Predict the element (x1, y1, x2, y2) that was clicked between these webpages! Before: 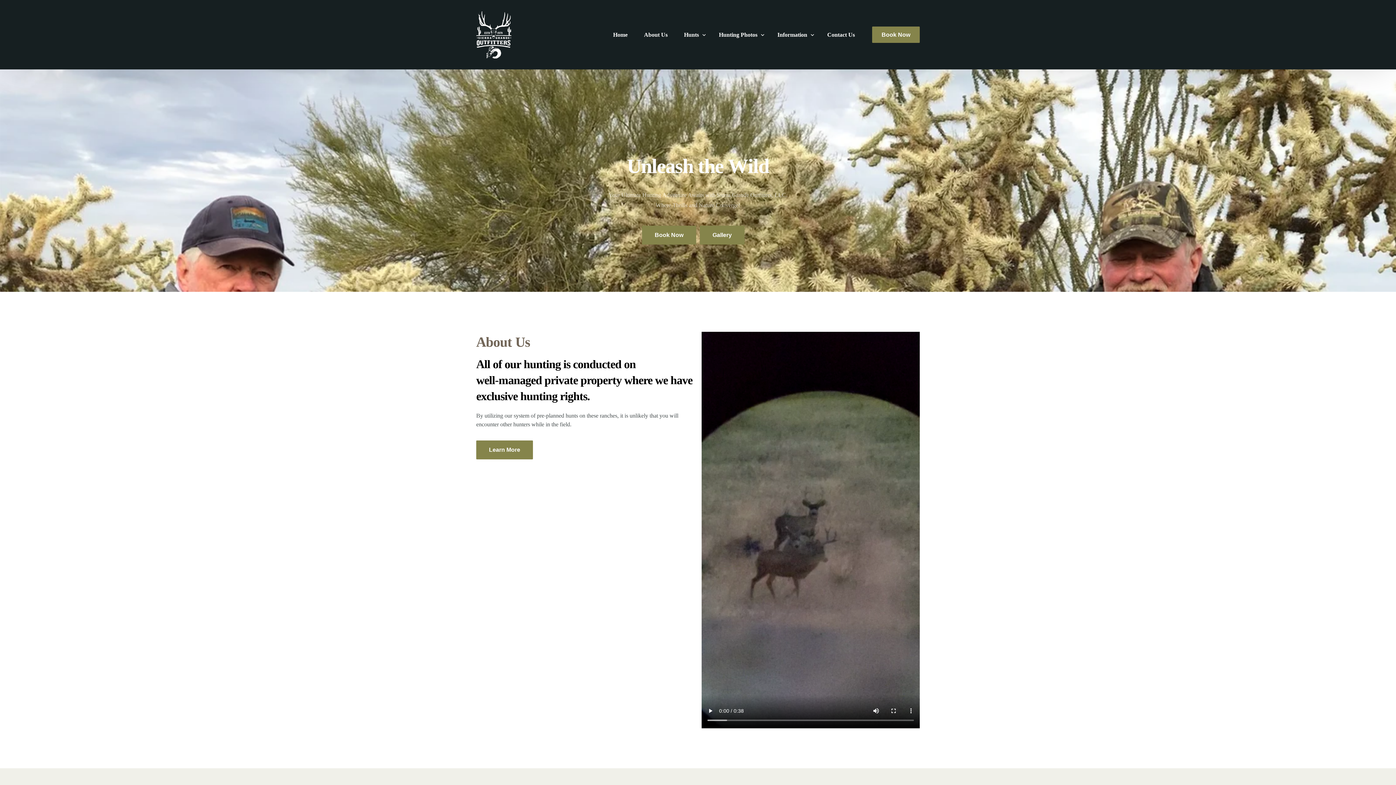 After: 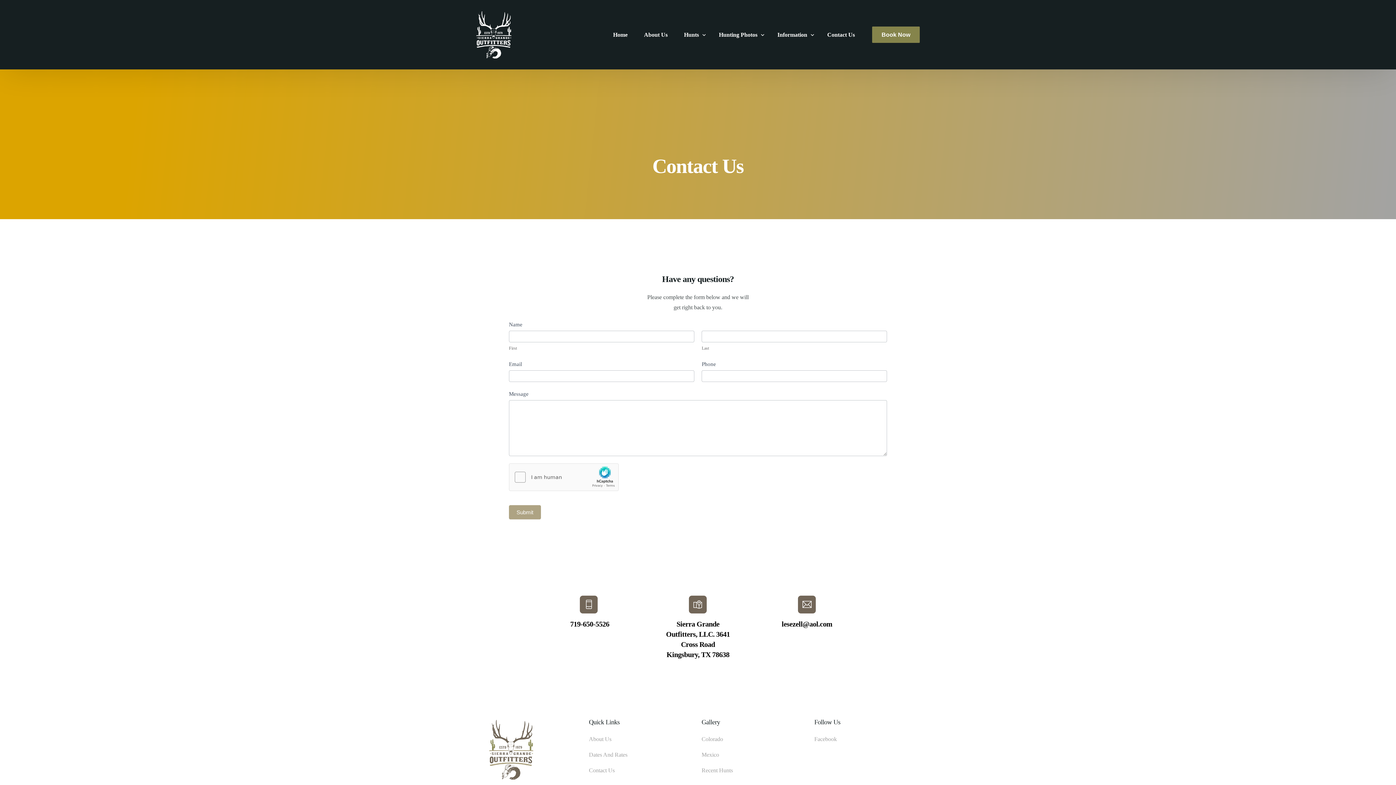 Action: bbox: (642, 226, 696, 245) label: Book Now